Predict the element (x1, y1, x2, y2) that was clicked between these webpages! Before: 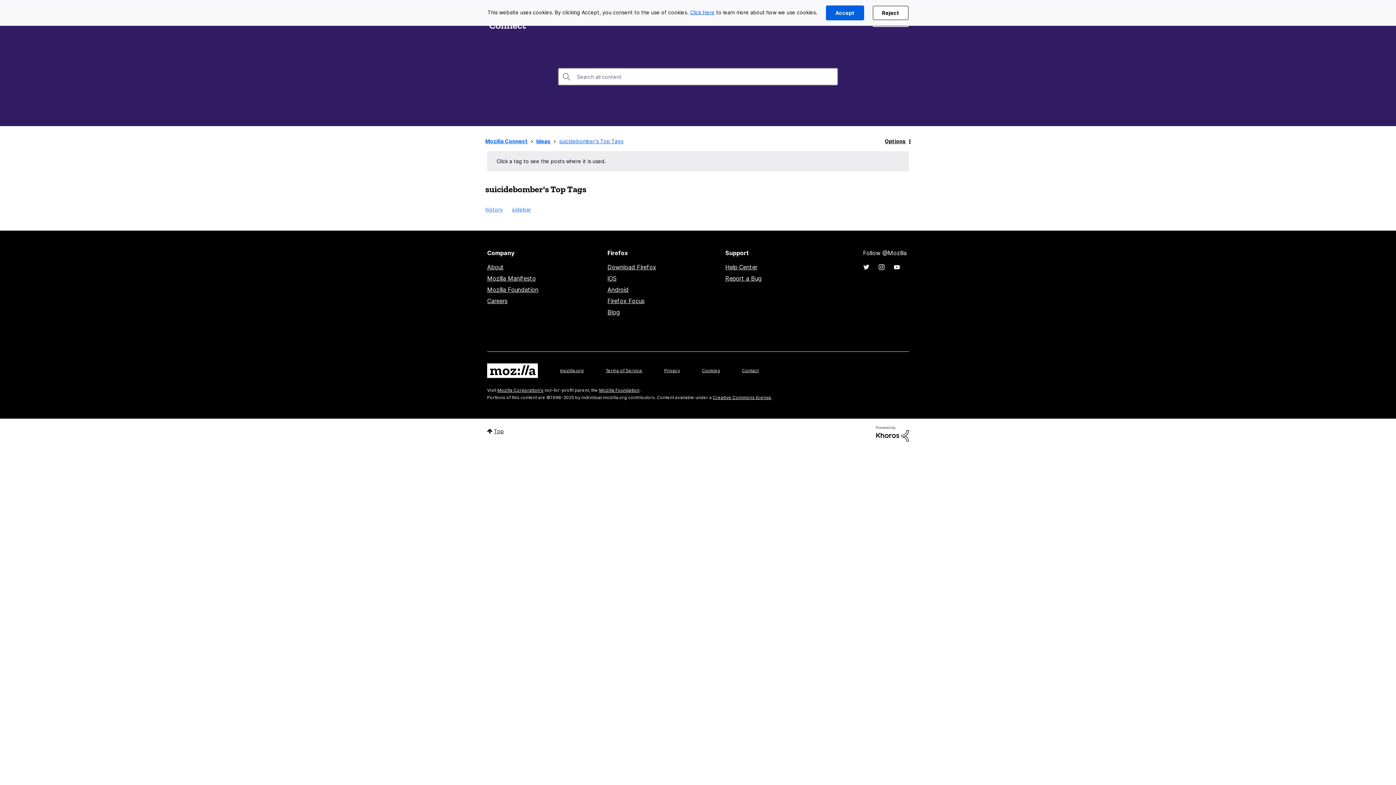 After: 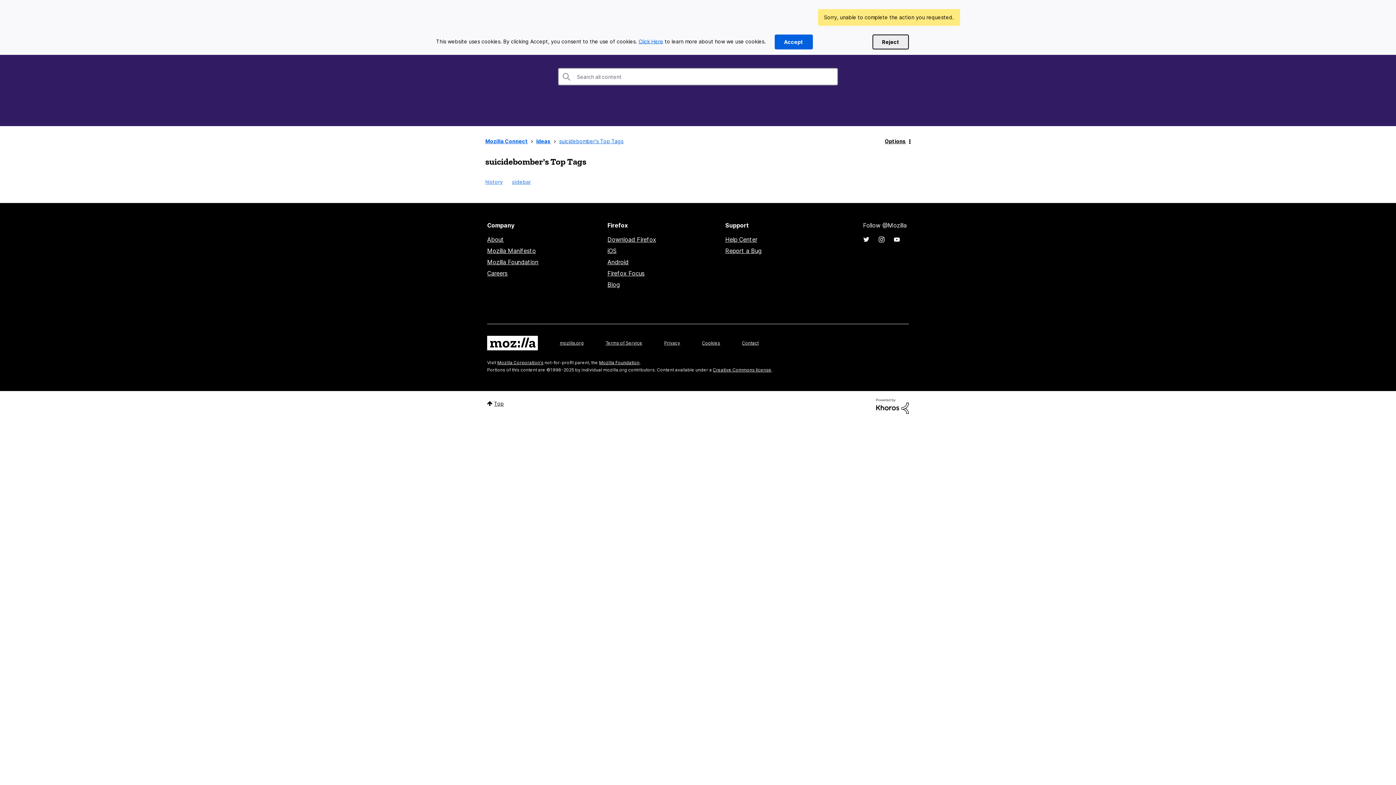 Action: bbox: (873, 5, 908, 20) label: Reject